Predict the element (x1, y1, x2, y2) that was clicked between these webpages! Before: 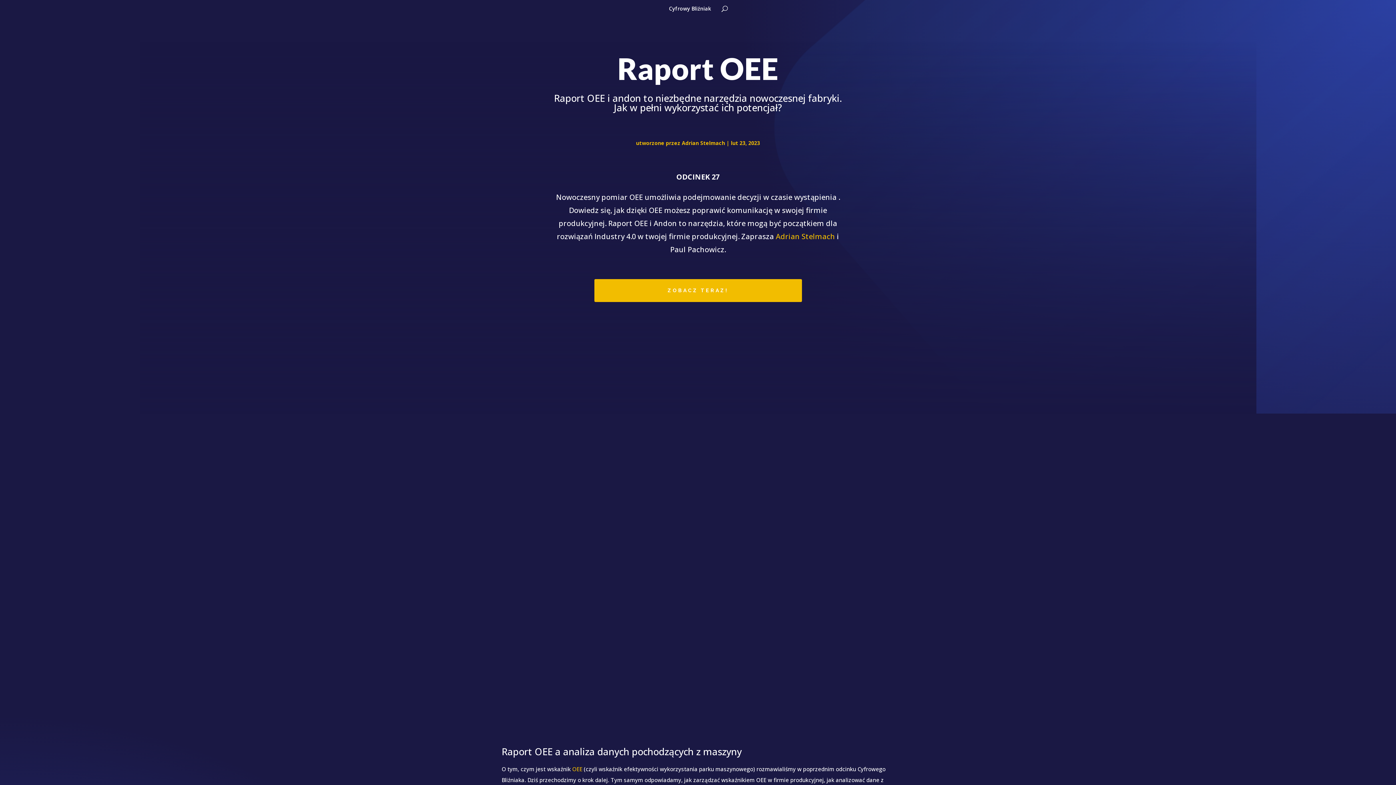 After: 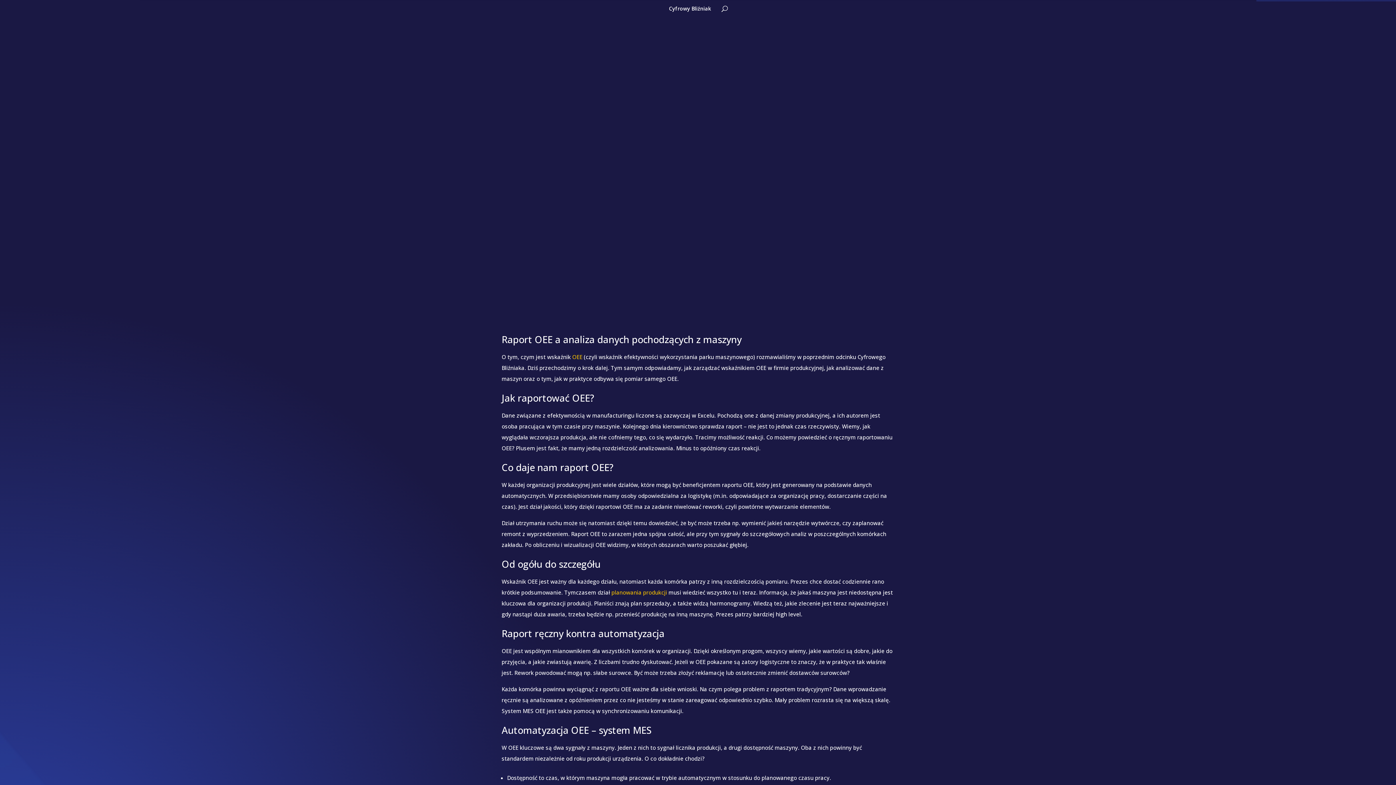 Action: label: ZOBACZ TERAZ! bbox: (594, 279, 802, 302)